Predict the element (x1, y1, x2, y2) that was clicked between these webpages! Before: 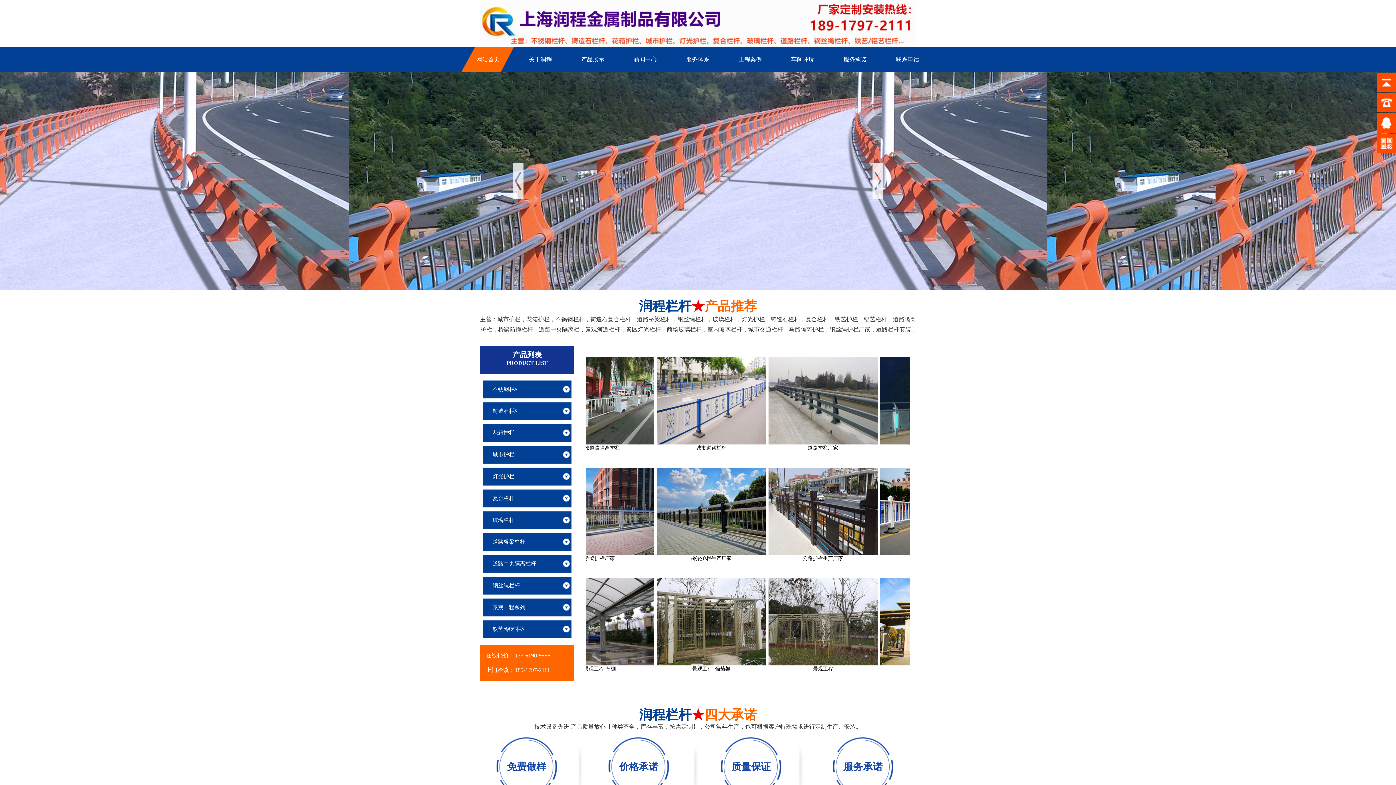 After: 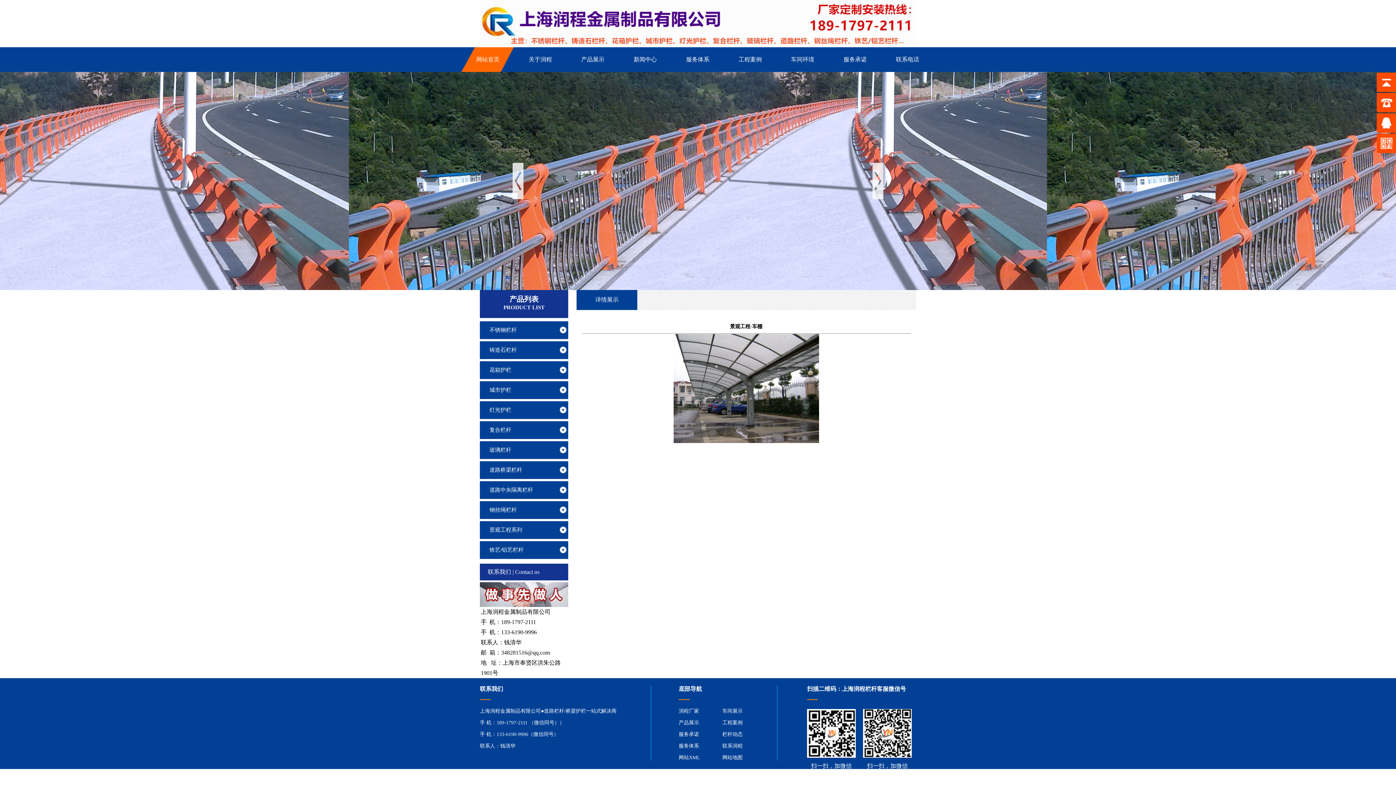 Action: bbox: (791, 661, 900, 666)